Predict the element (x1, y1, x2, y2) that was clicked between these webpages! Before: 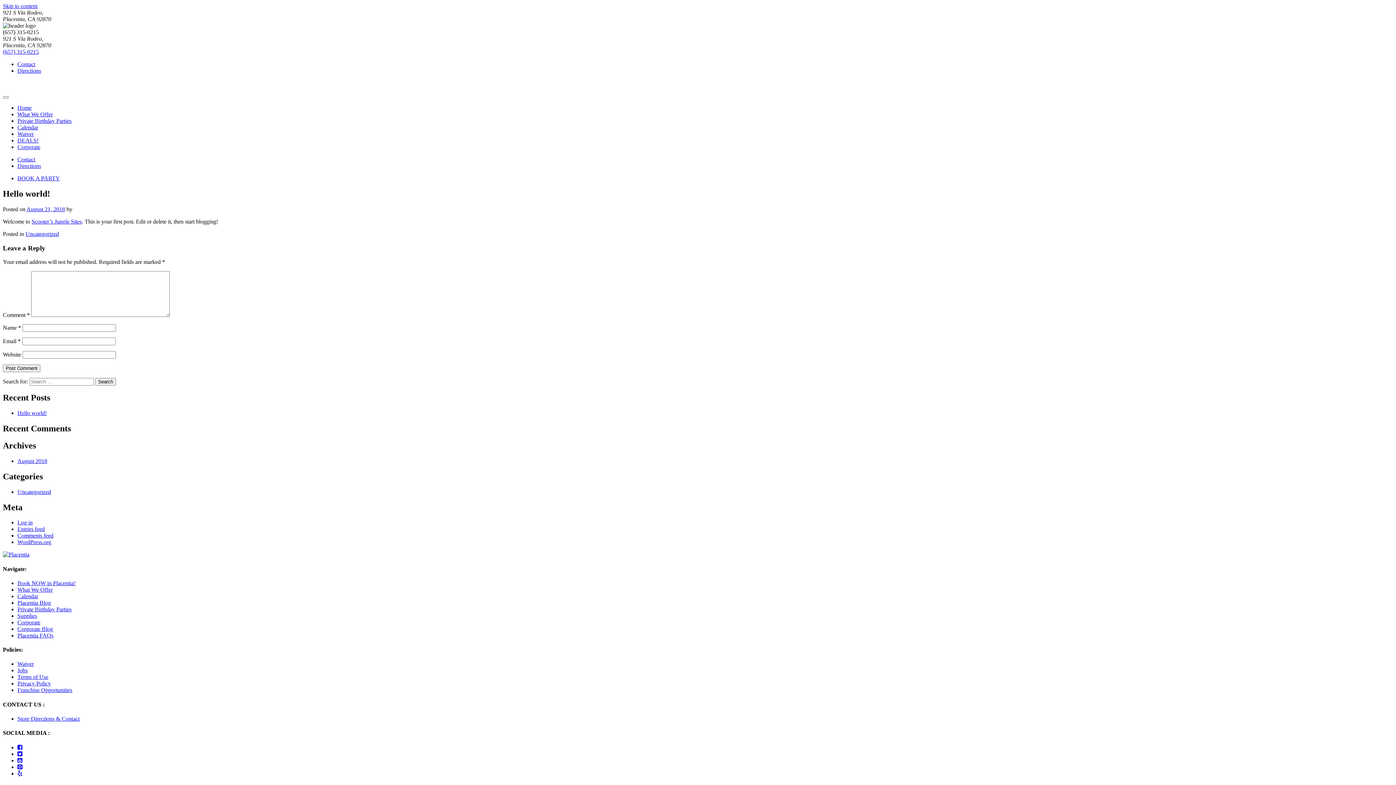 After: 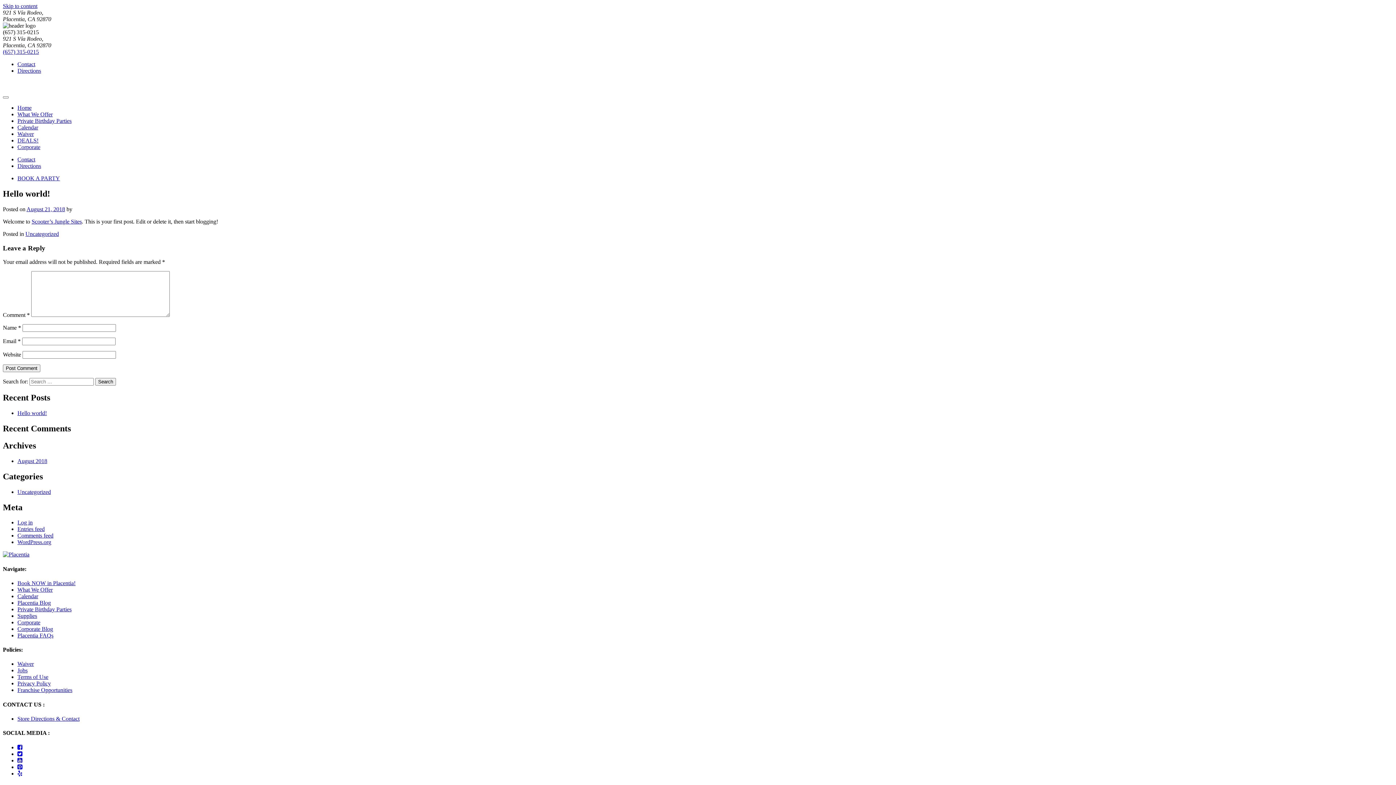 Action: bbox: (17, 770, 22, 776)